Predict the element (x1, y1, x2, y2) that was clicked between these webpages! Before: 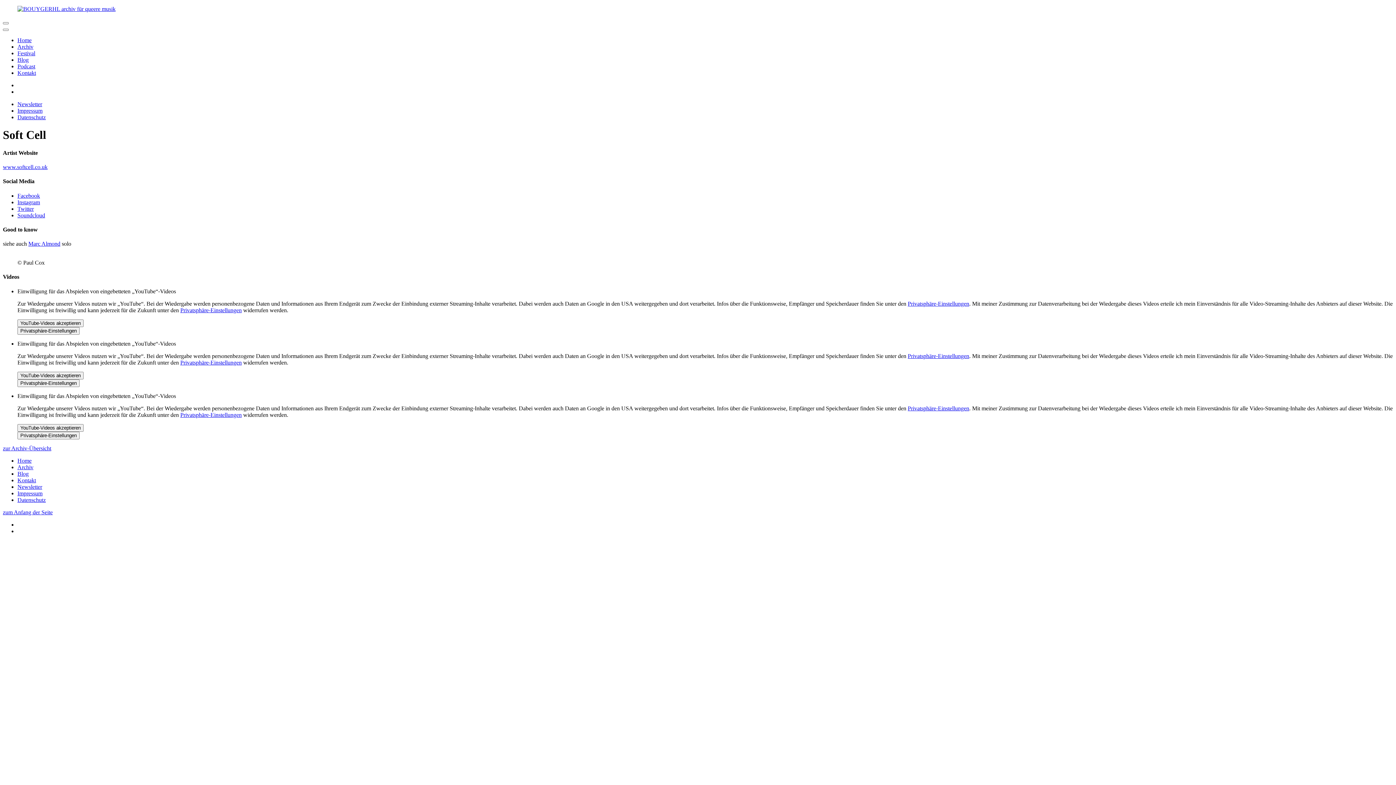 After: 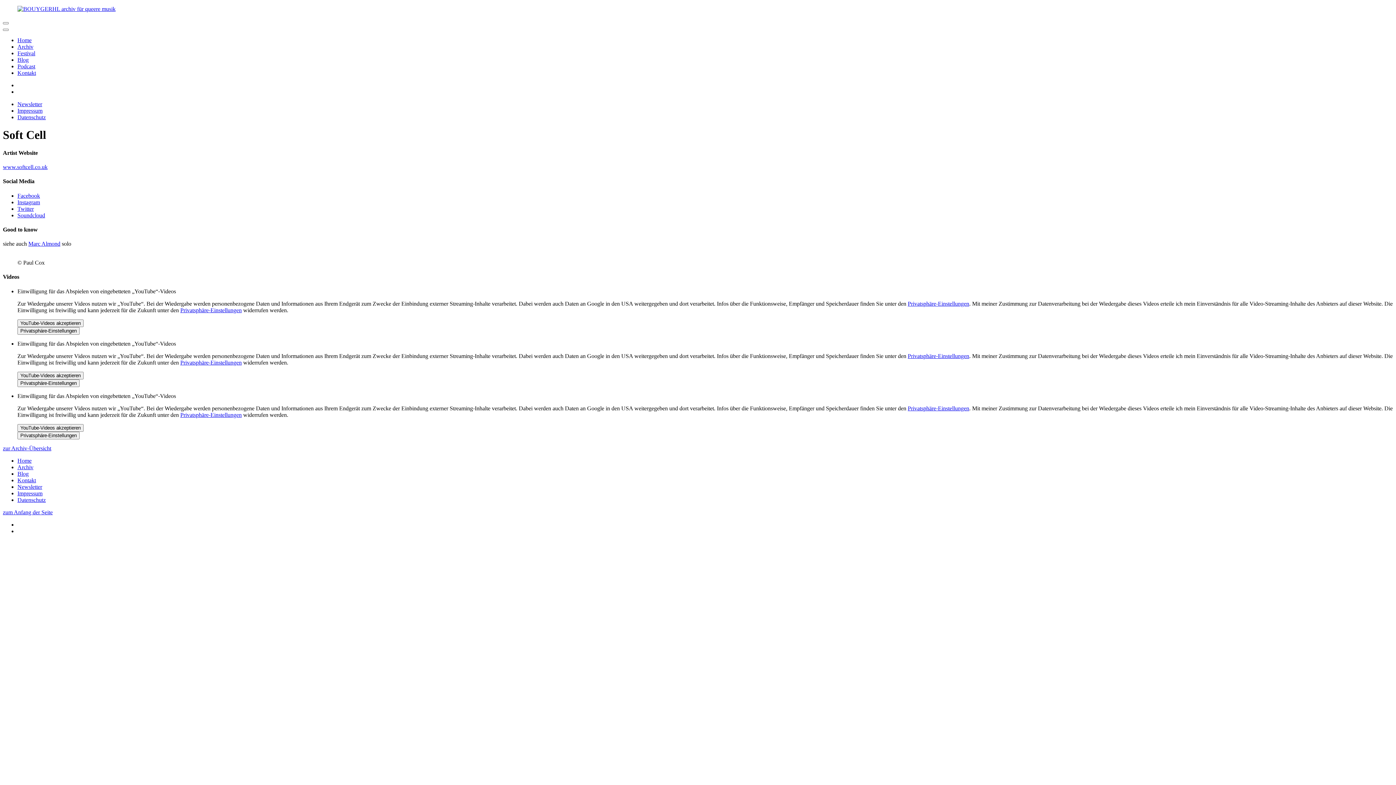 Action: label: Facebook bbox: (17, 192, 40, 198)